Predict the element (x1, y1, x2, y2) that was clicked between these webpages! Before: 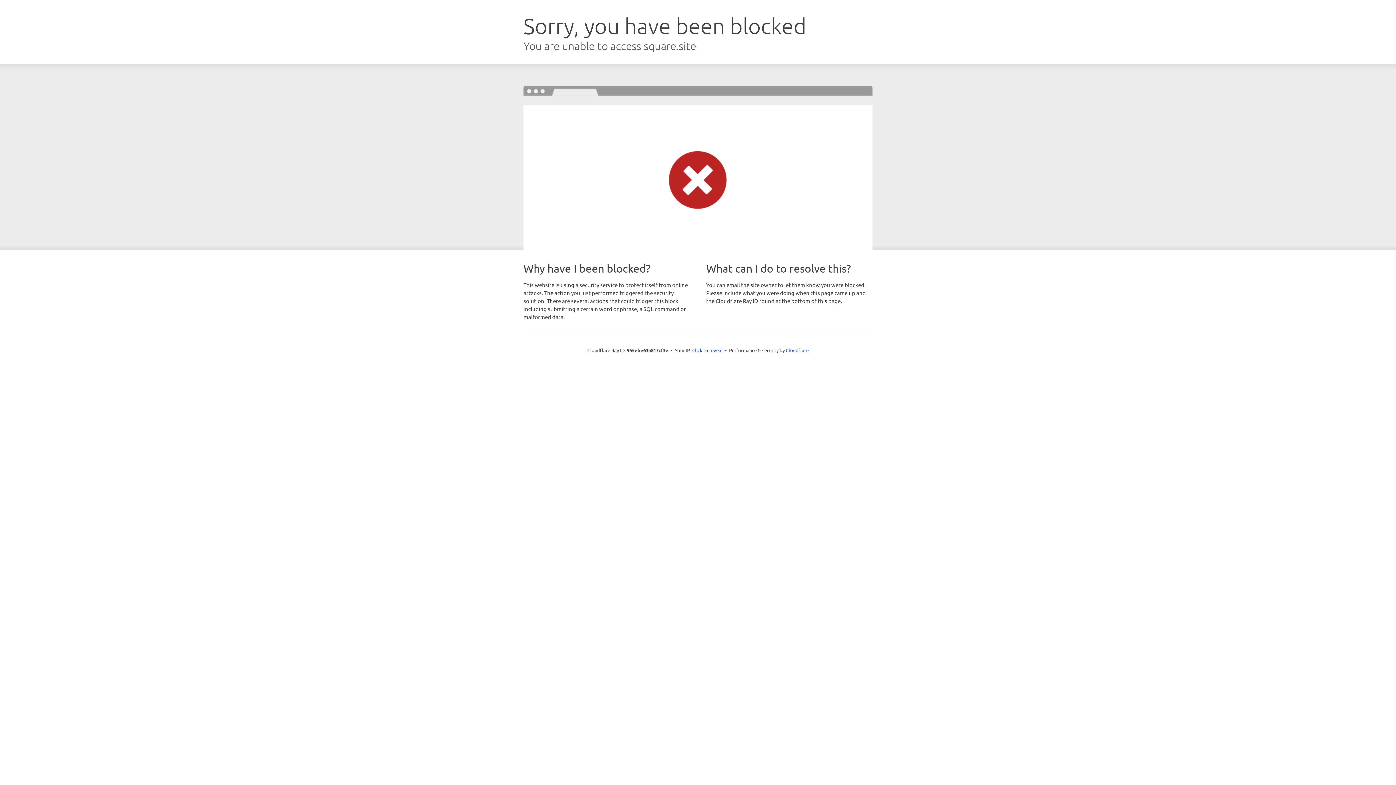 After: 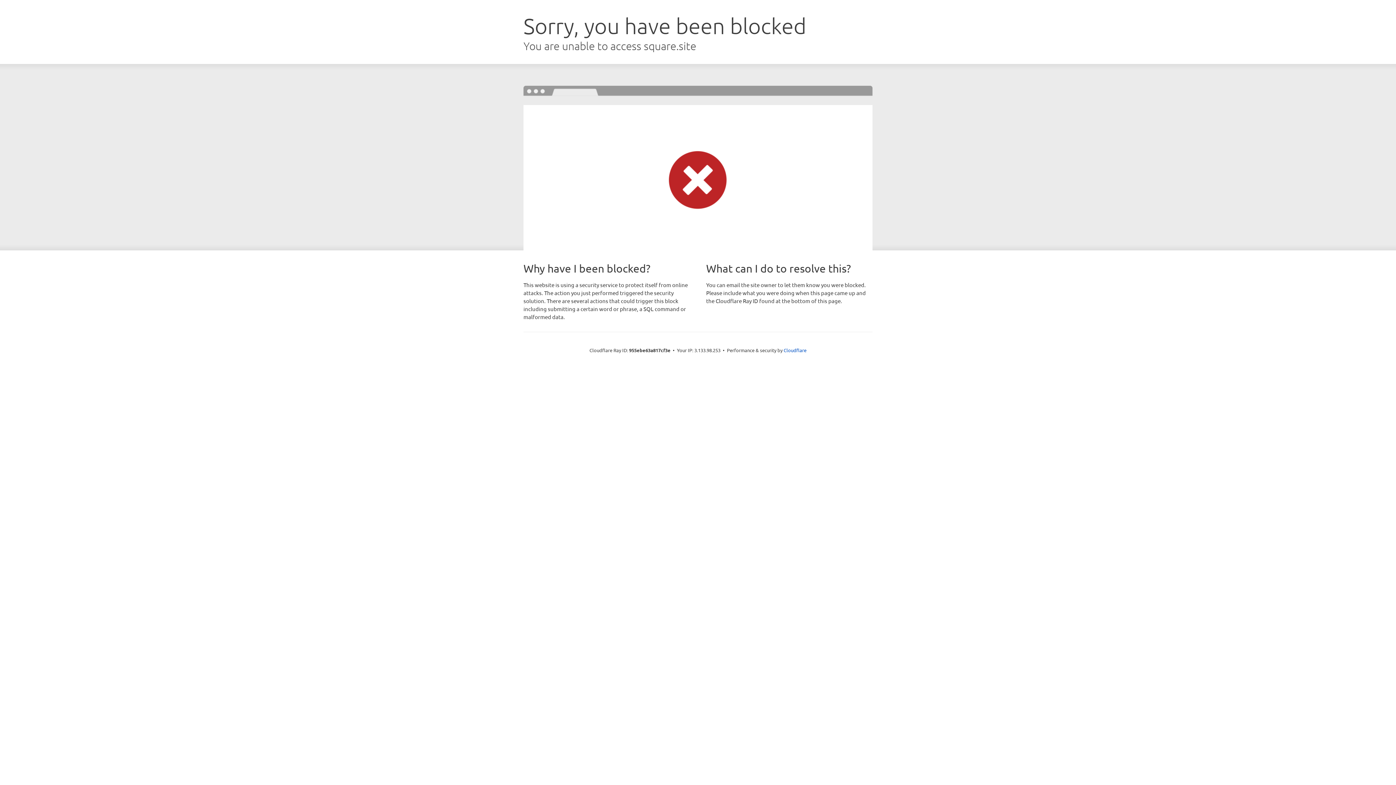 Action: bbox: (692, 346, 722, 353) label: Click to reveal